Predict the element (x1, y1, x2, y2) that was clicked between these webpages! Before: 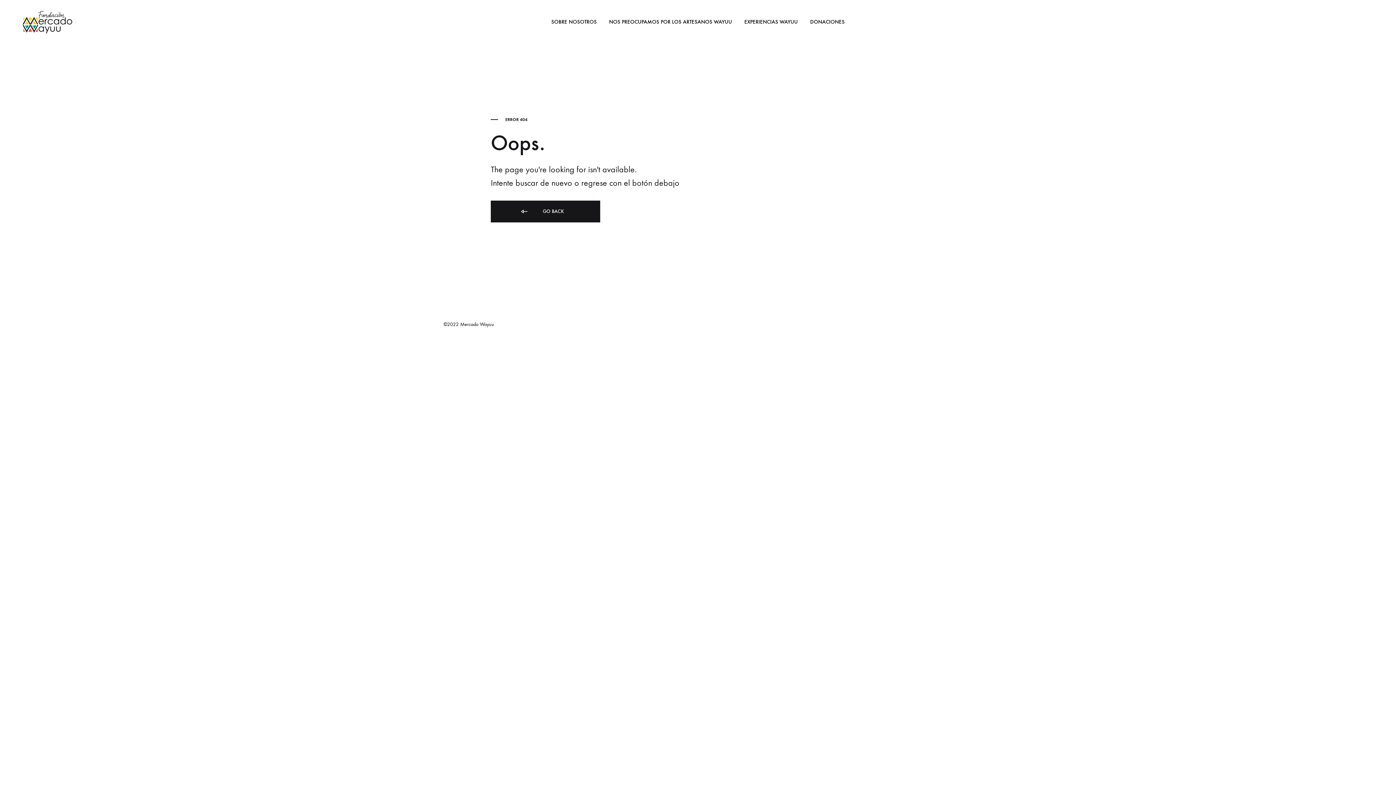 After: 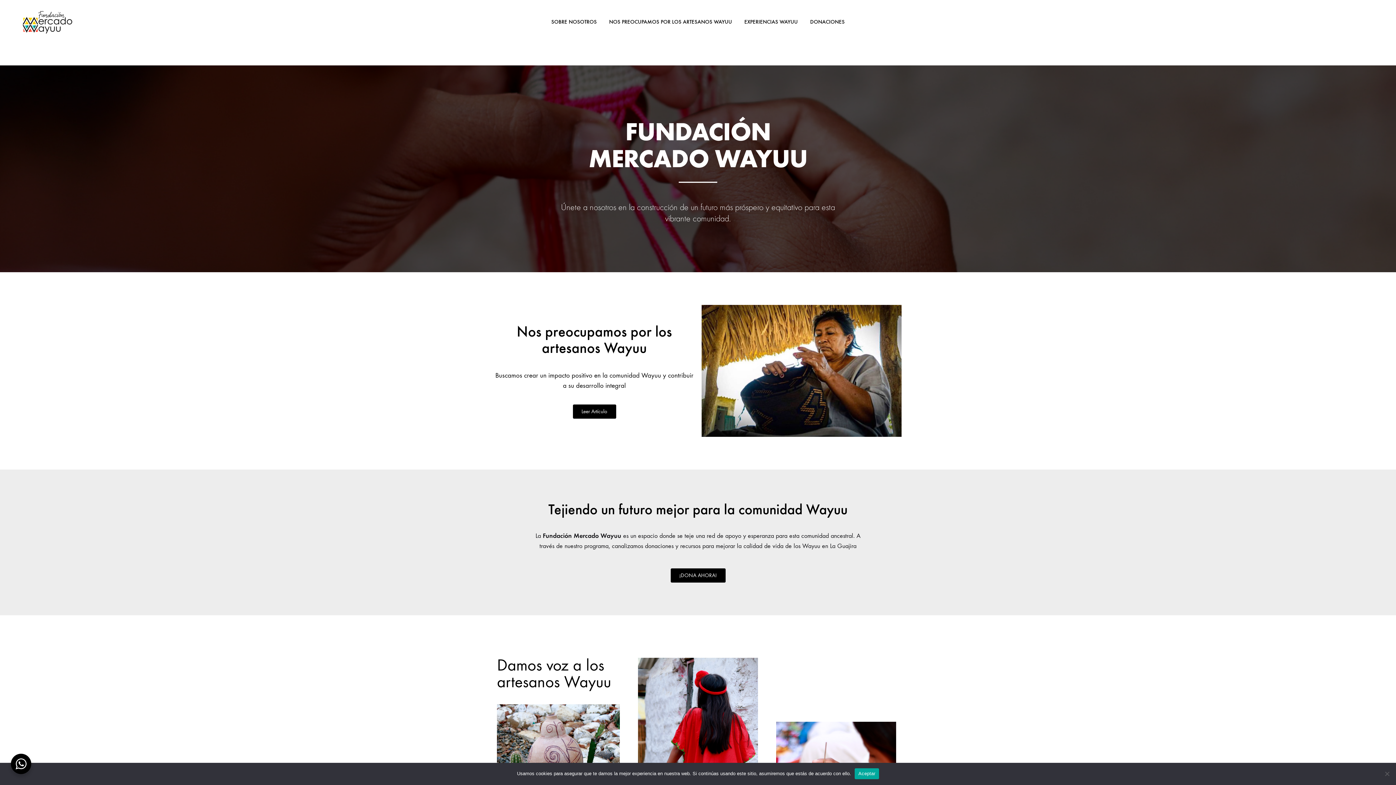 Action: bbox: (21, 9, 72, 33)